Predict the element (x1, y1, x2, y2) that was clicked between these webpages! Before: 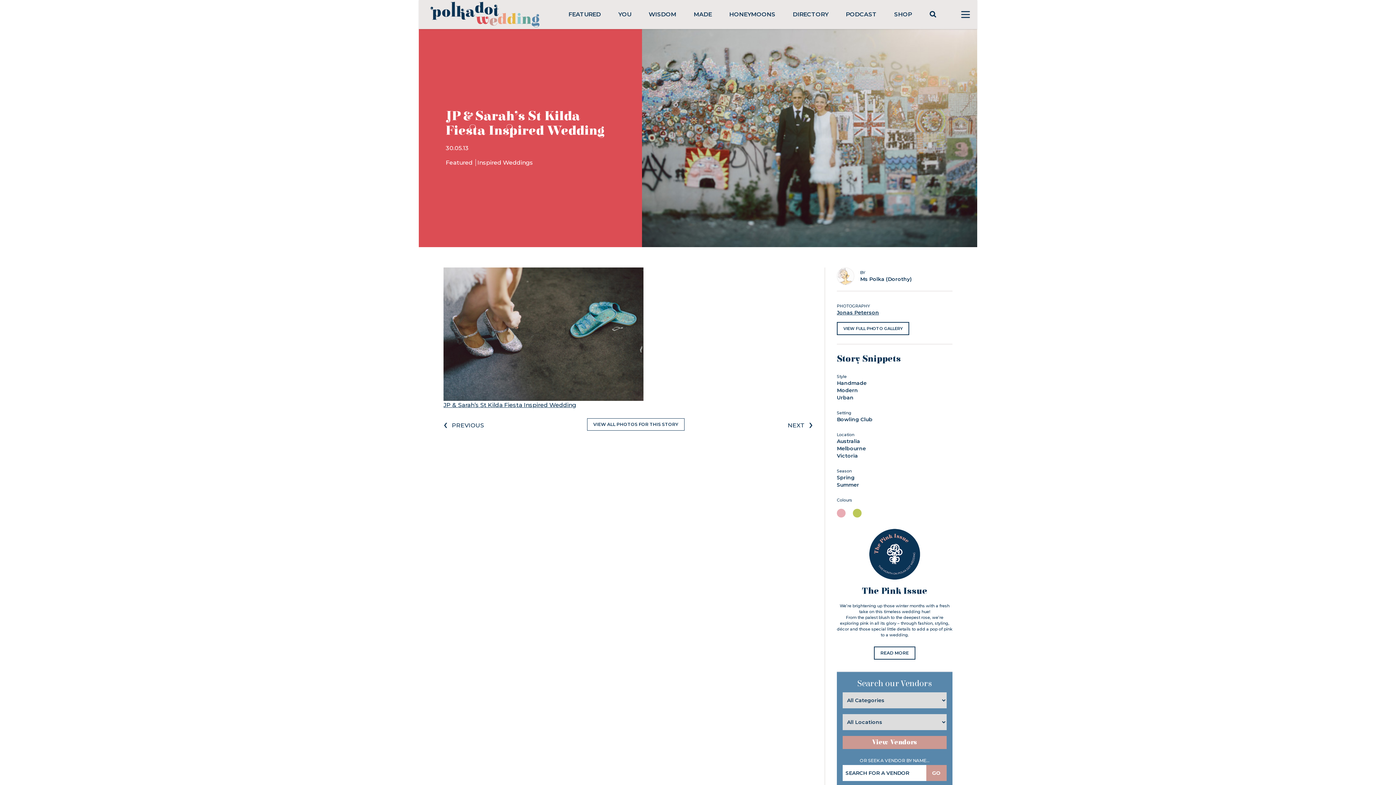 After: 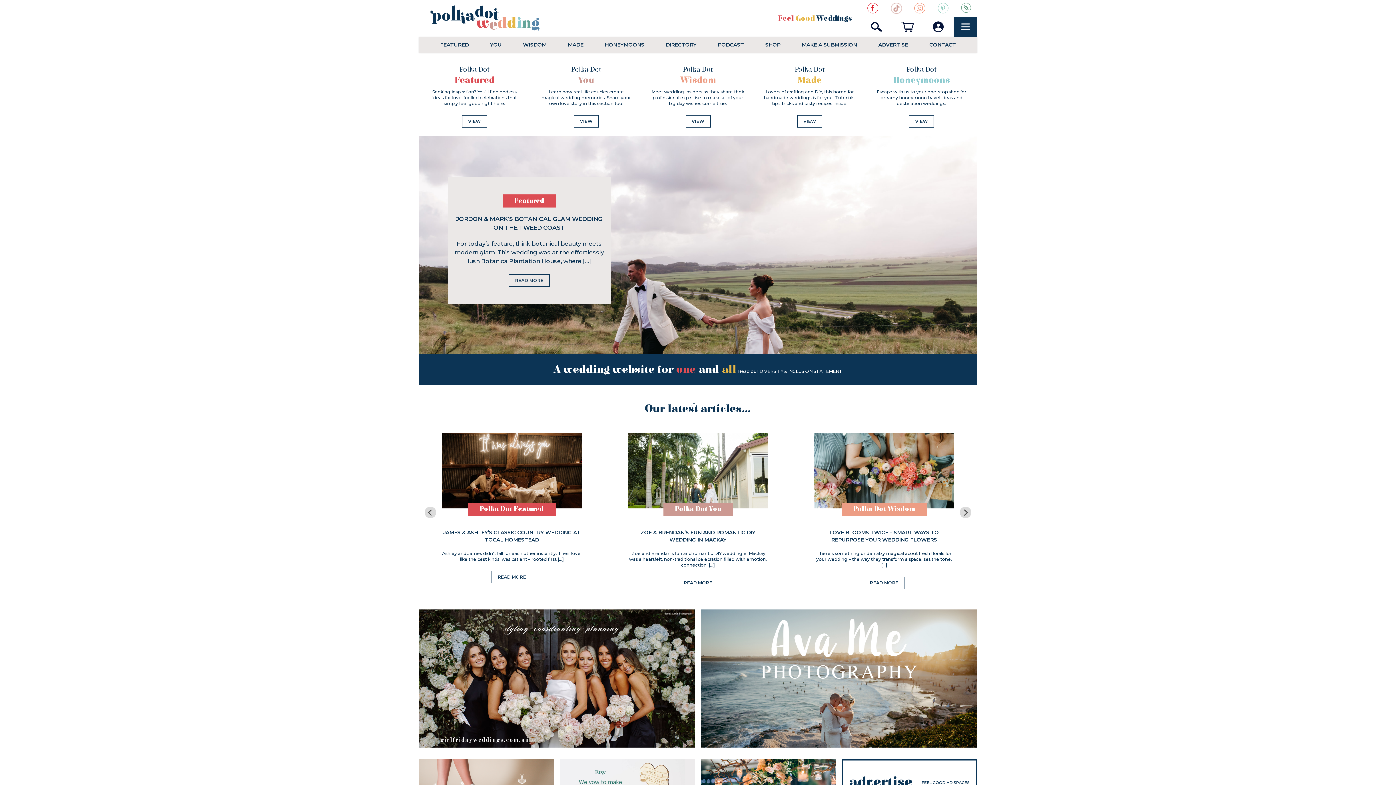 Action: bbox: (418, -1, 551, 30)